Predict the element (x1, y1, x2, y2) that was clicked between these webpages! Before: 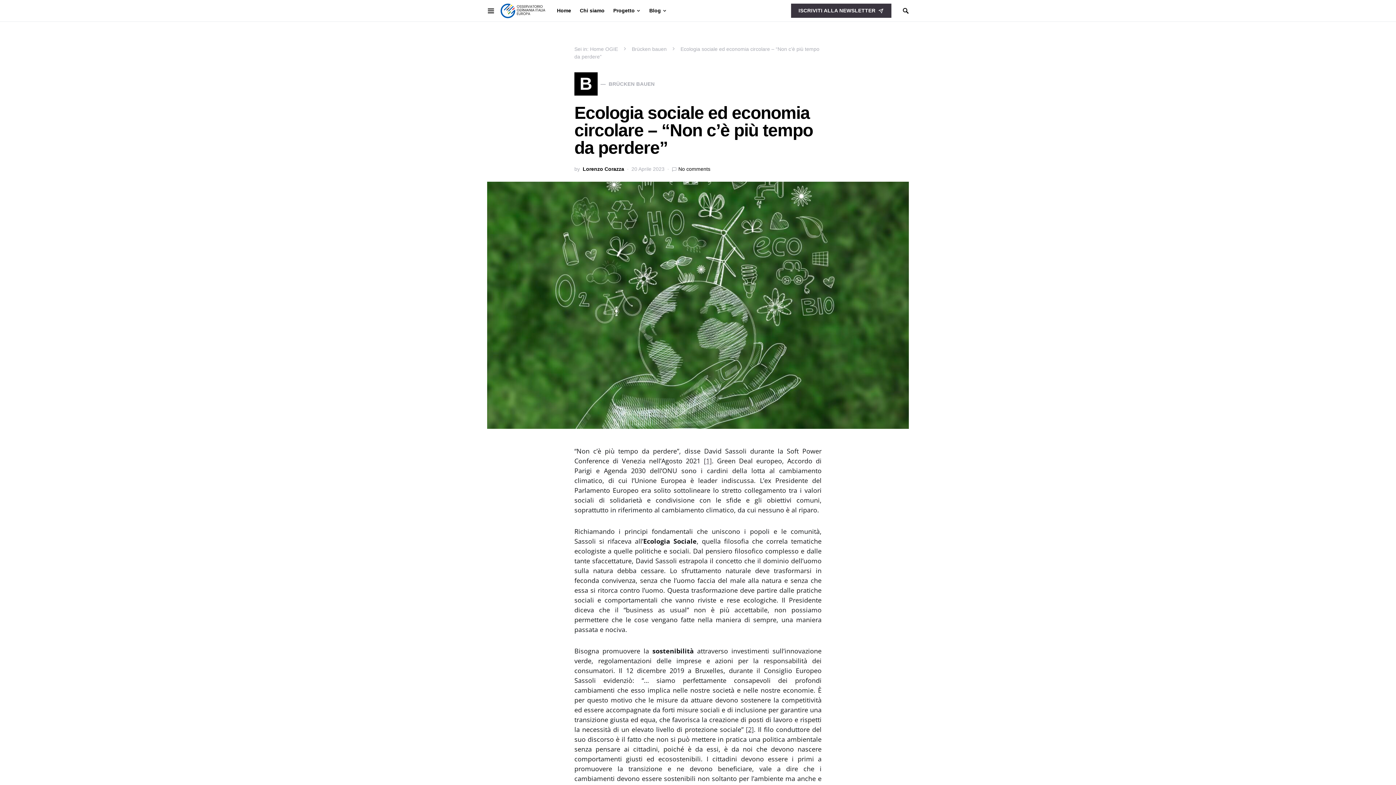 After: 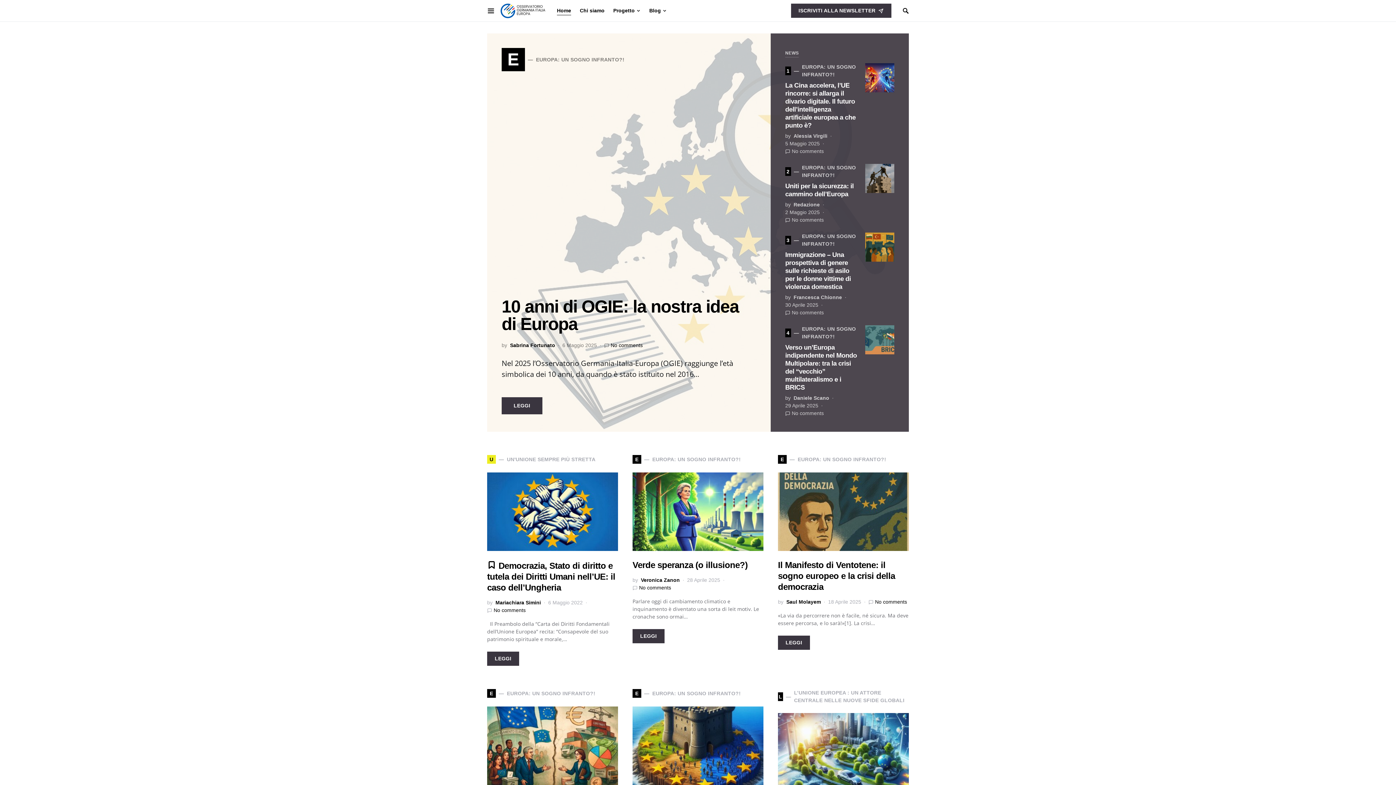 Action: bbox: (590, 46, 618, 52) label: Home OGIE